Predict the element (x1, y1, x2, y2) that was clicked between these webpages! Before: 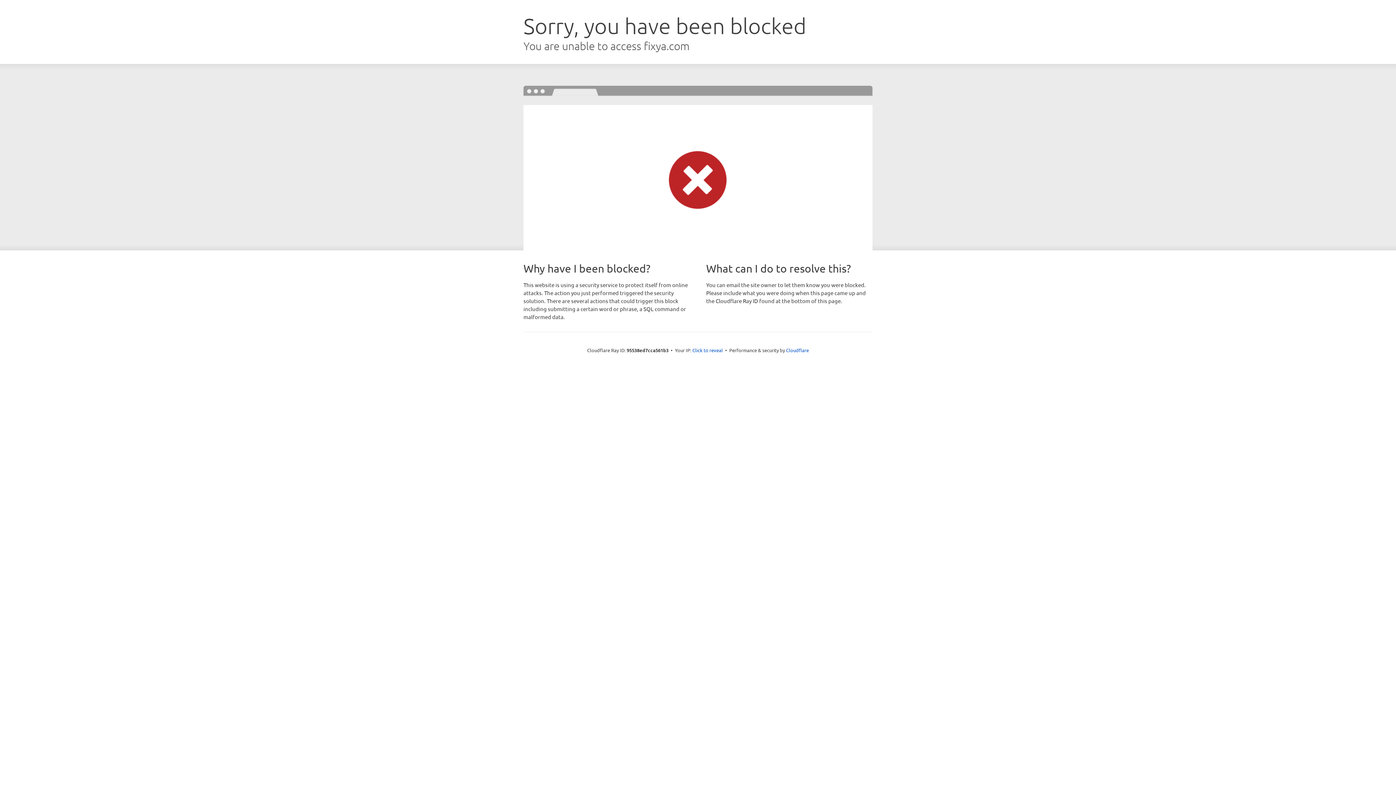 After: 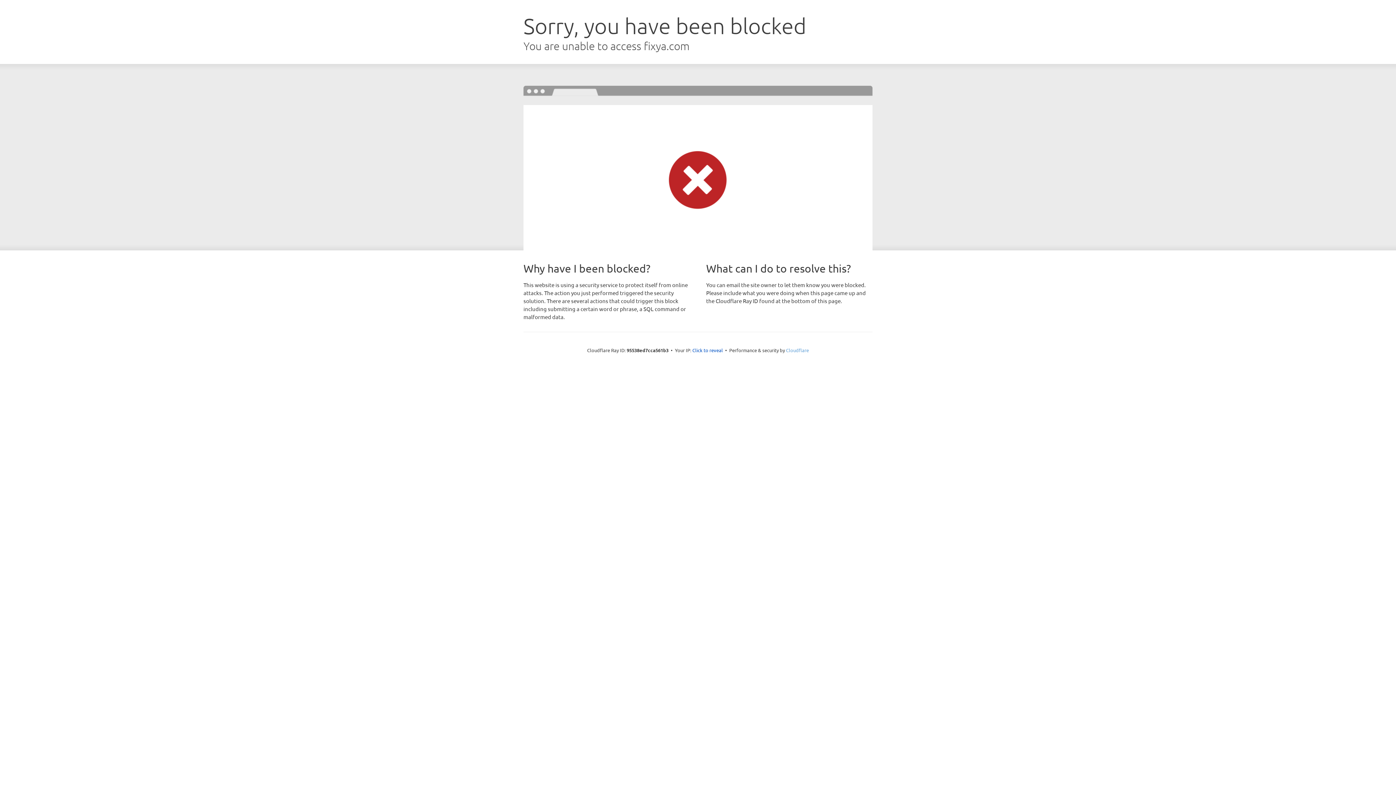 Action: bbox: (786, 347, 809, 353) label: Cloudflare